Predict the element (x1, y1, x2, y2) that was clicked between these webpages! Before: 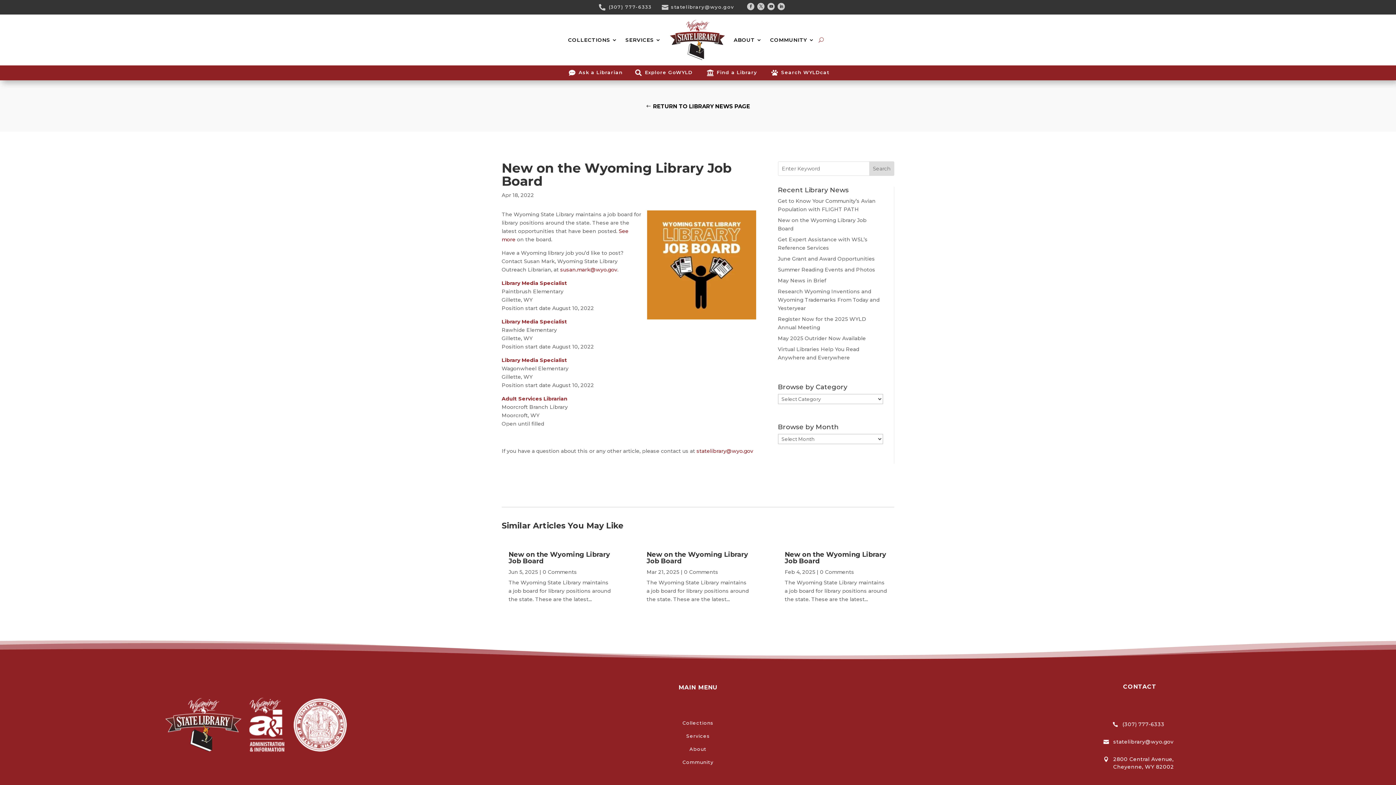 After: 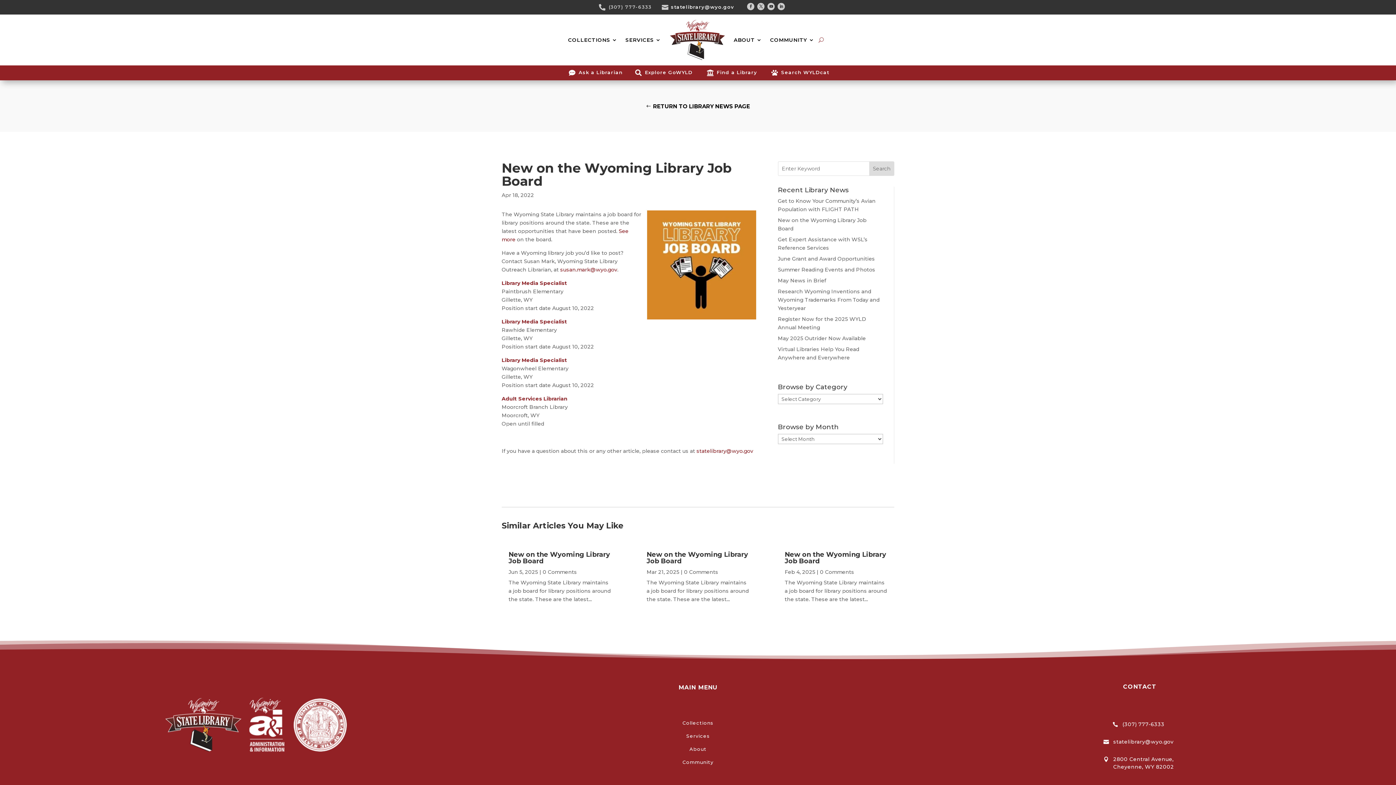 Action: bbox: (671, 3, 734, 9) label: statelibrary@wyo.gov